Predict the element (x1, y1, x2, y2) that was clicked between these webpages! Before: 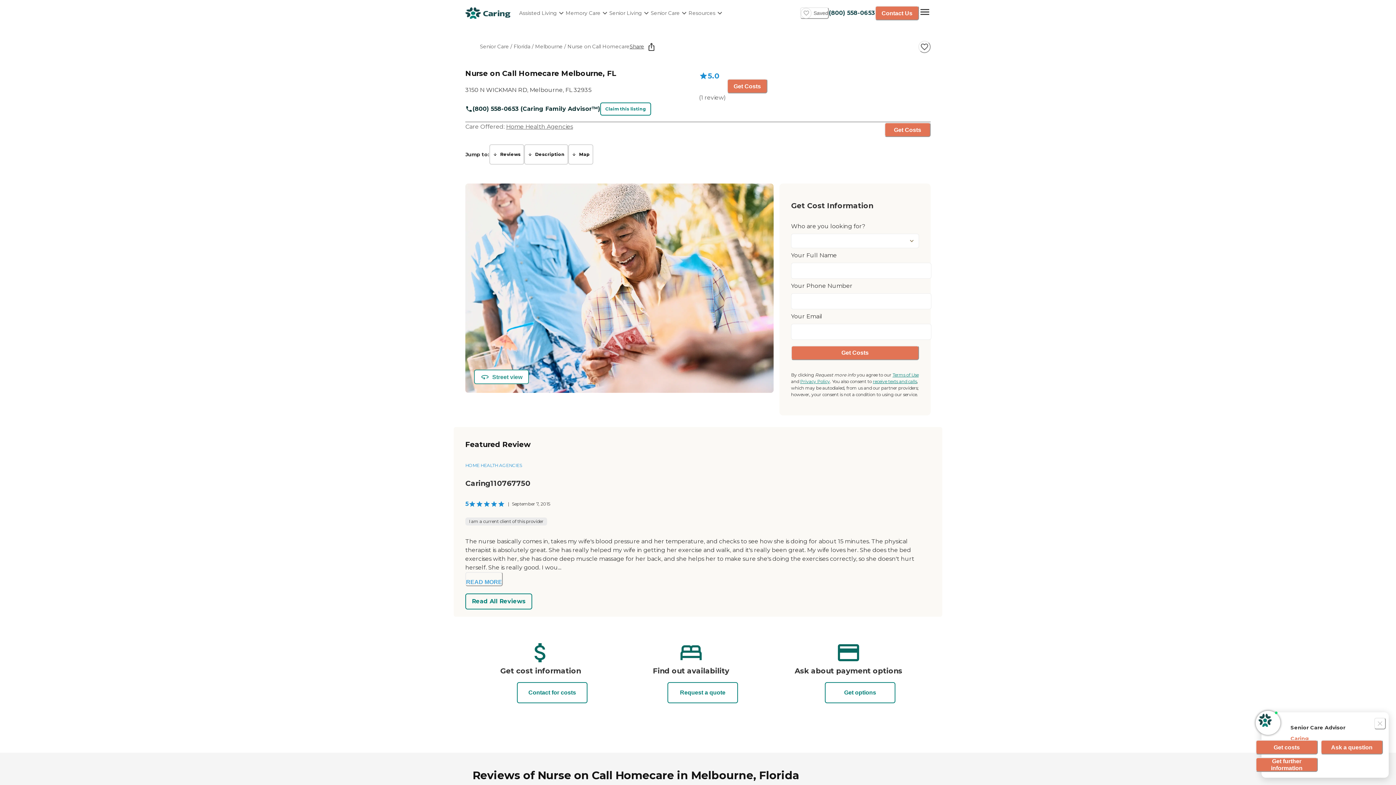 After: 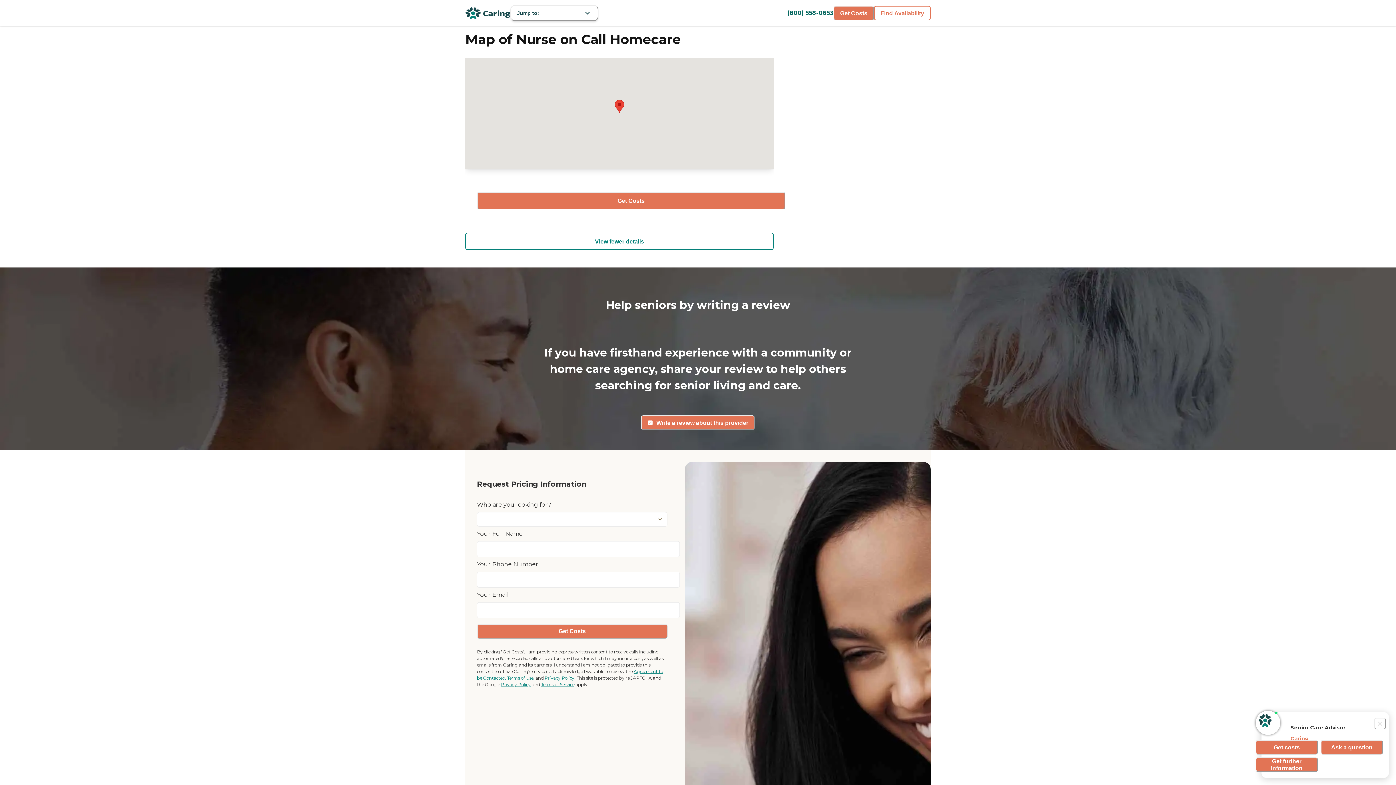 Action: label: Map bbox: (568, 143, 593, 166)